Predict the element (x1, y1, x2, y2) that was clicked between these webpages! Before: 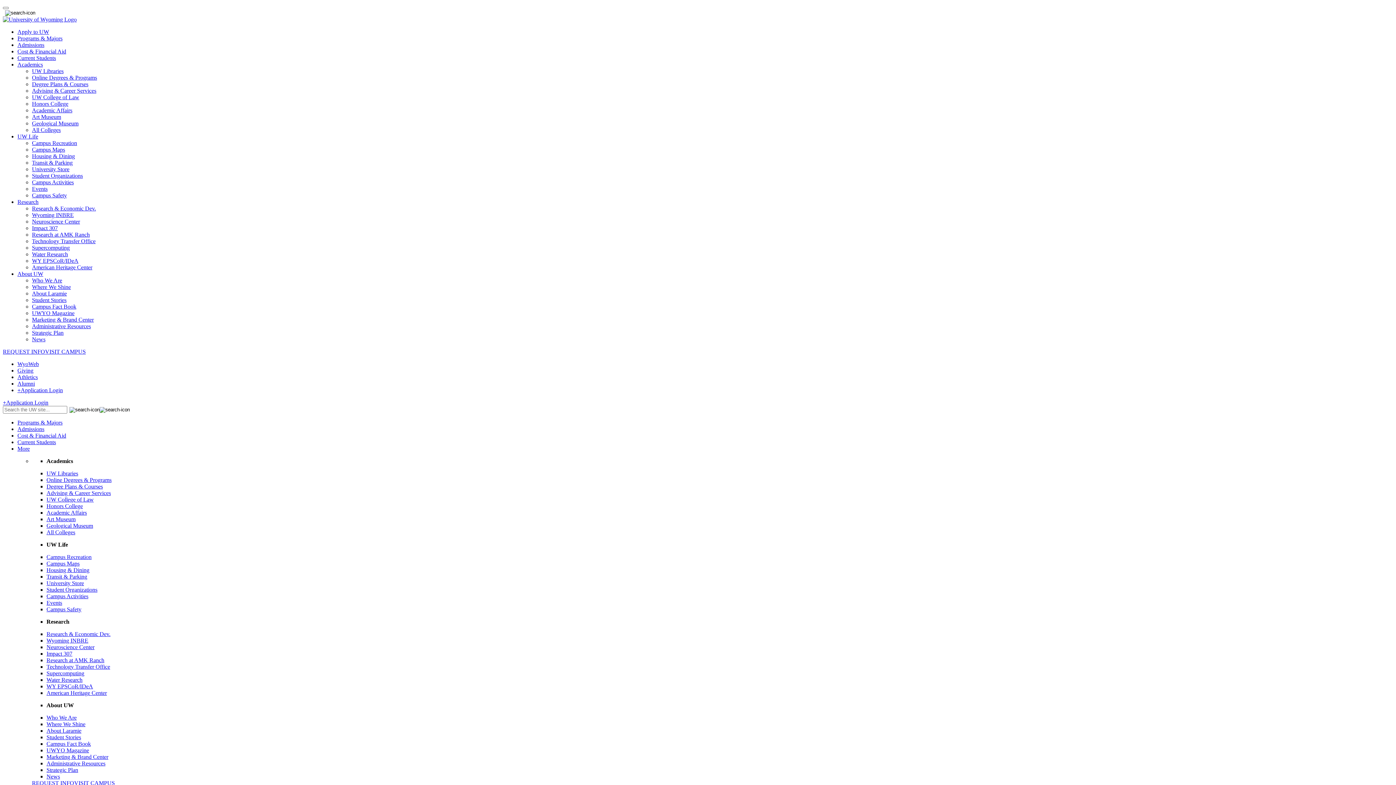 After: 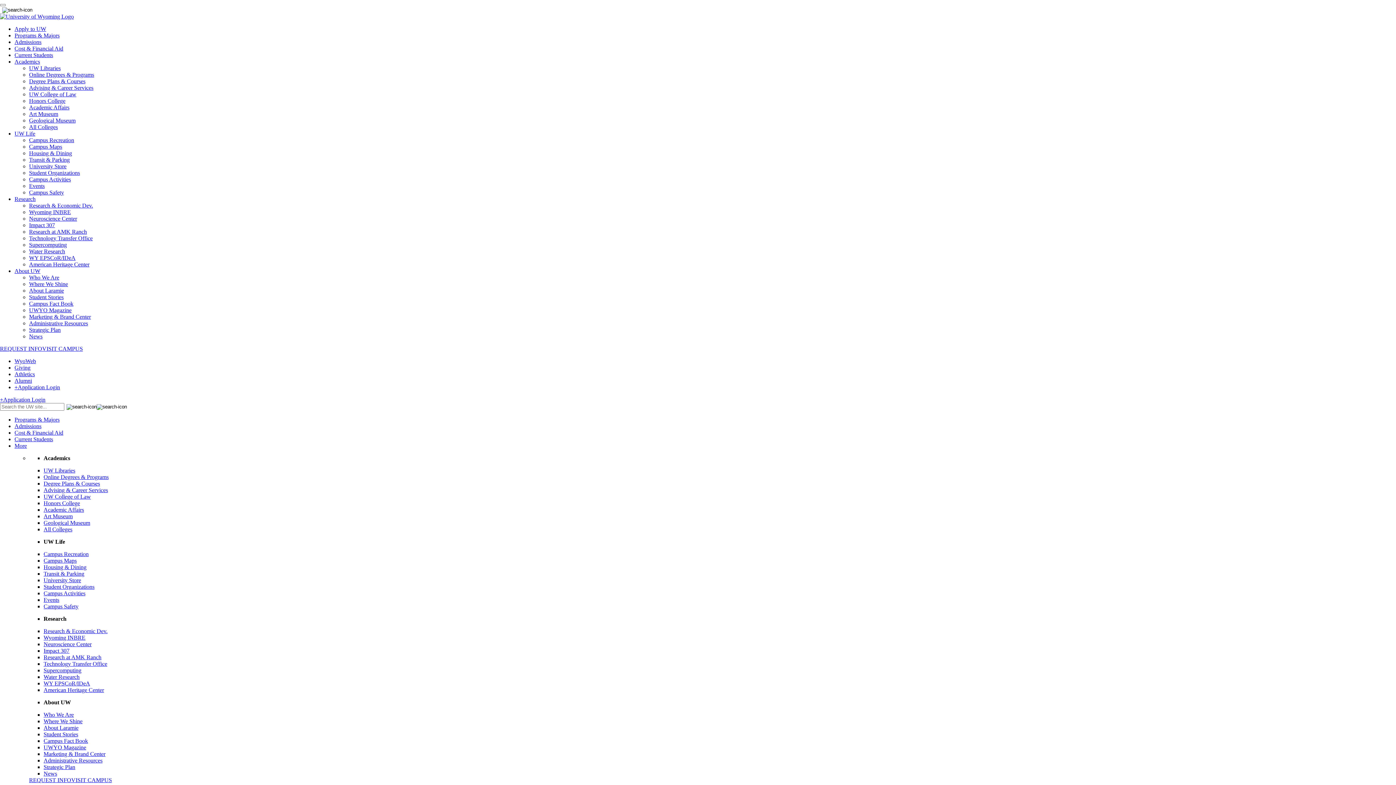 Action: bbox: (46, 496, 93, 502) label: UW College of Law